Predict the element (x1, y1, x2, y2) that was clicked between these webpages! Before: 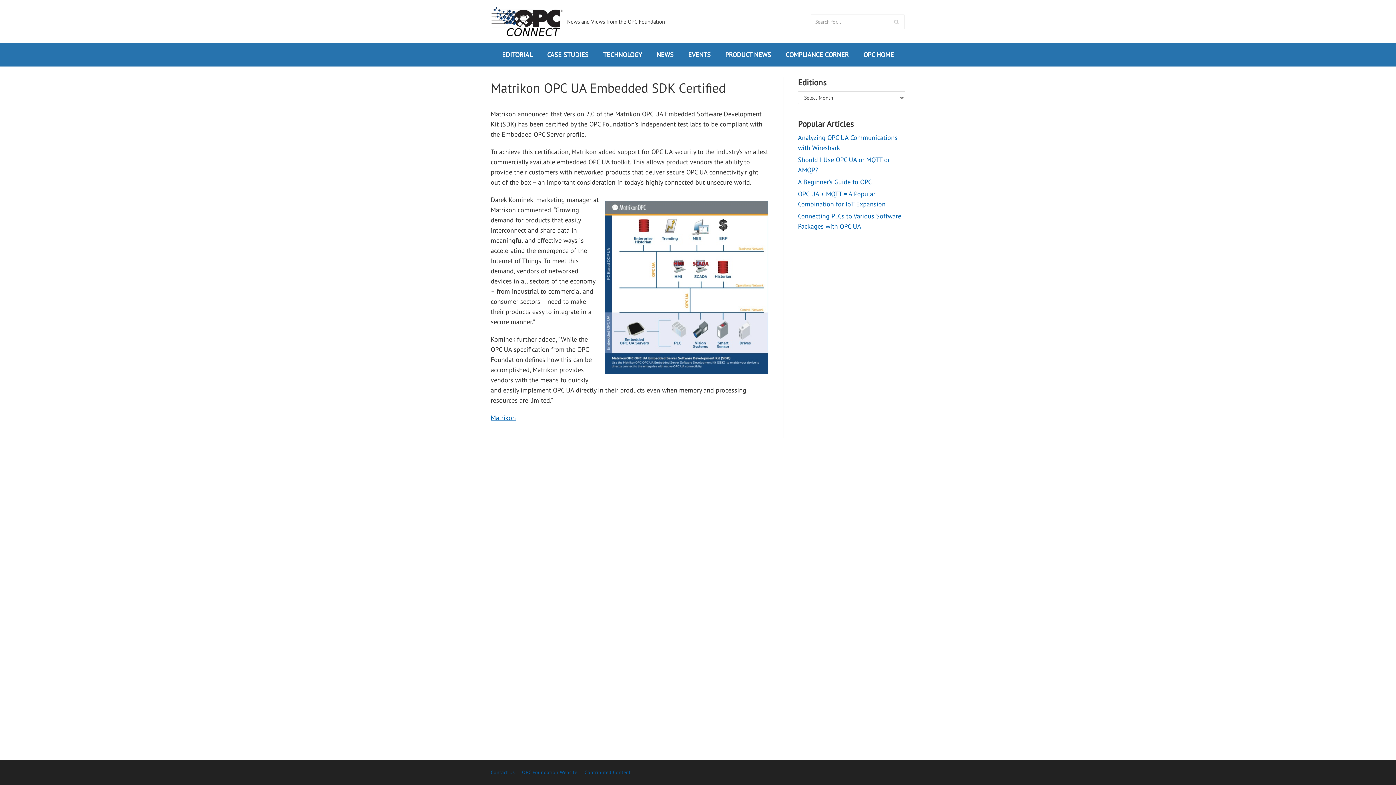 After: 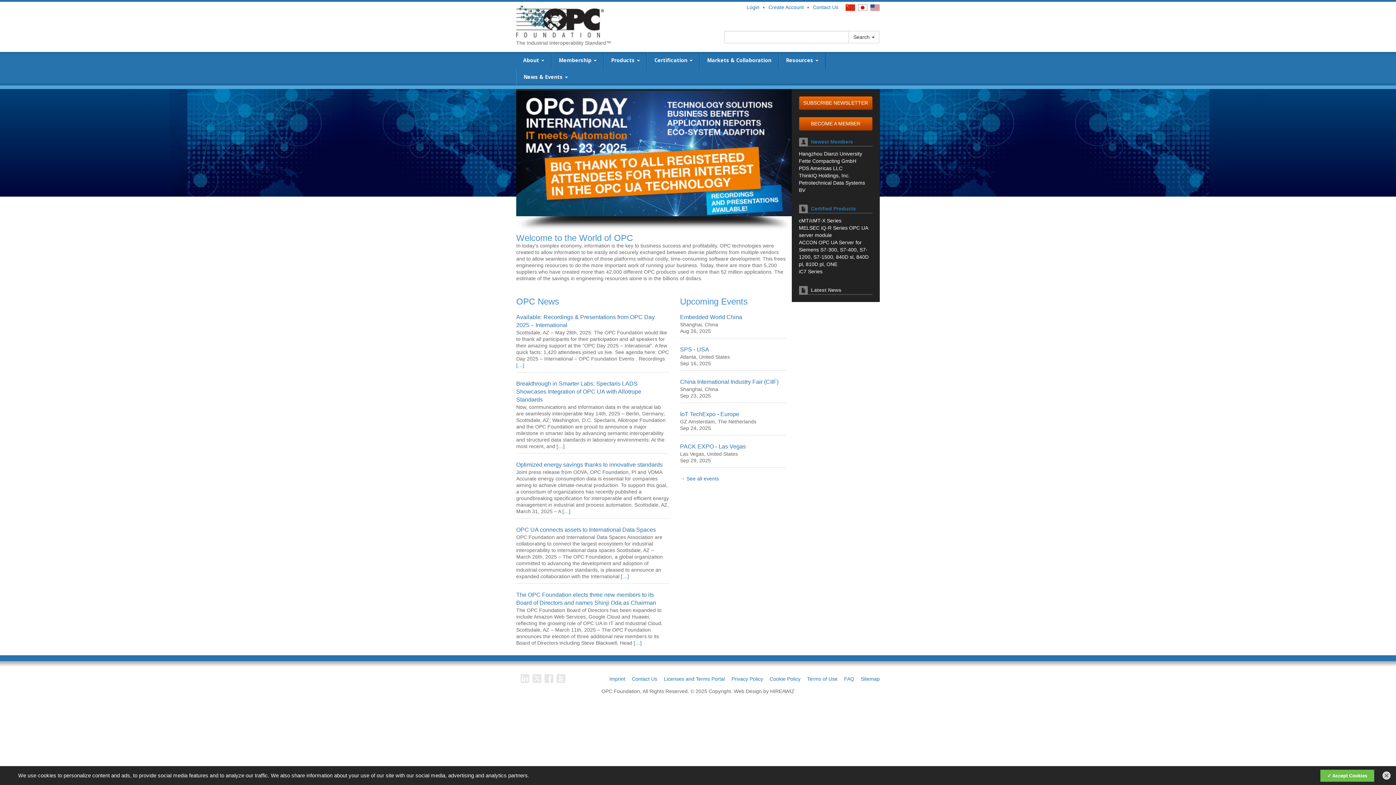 Action: label: OPC Foundation Website bbox: (522, 768, 577, 777)